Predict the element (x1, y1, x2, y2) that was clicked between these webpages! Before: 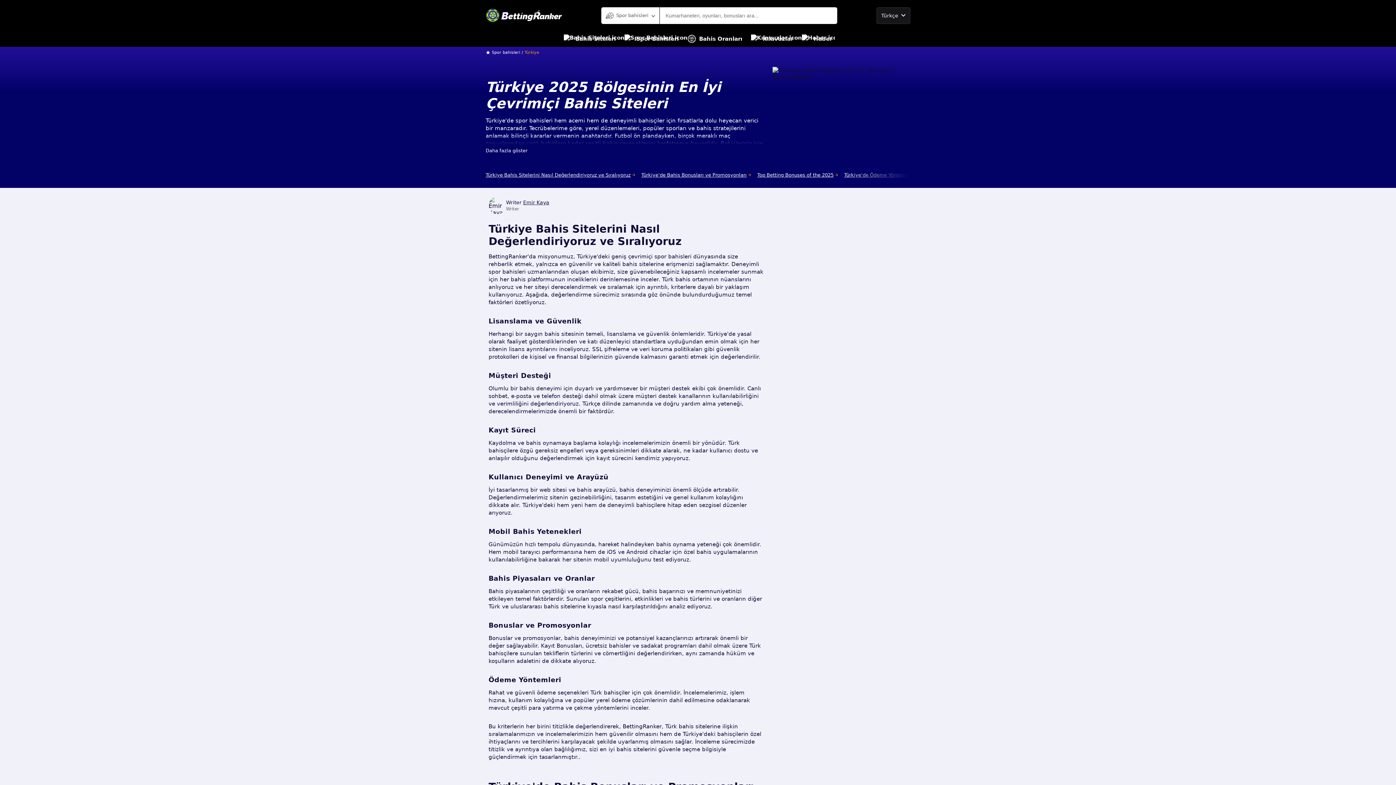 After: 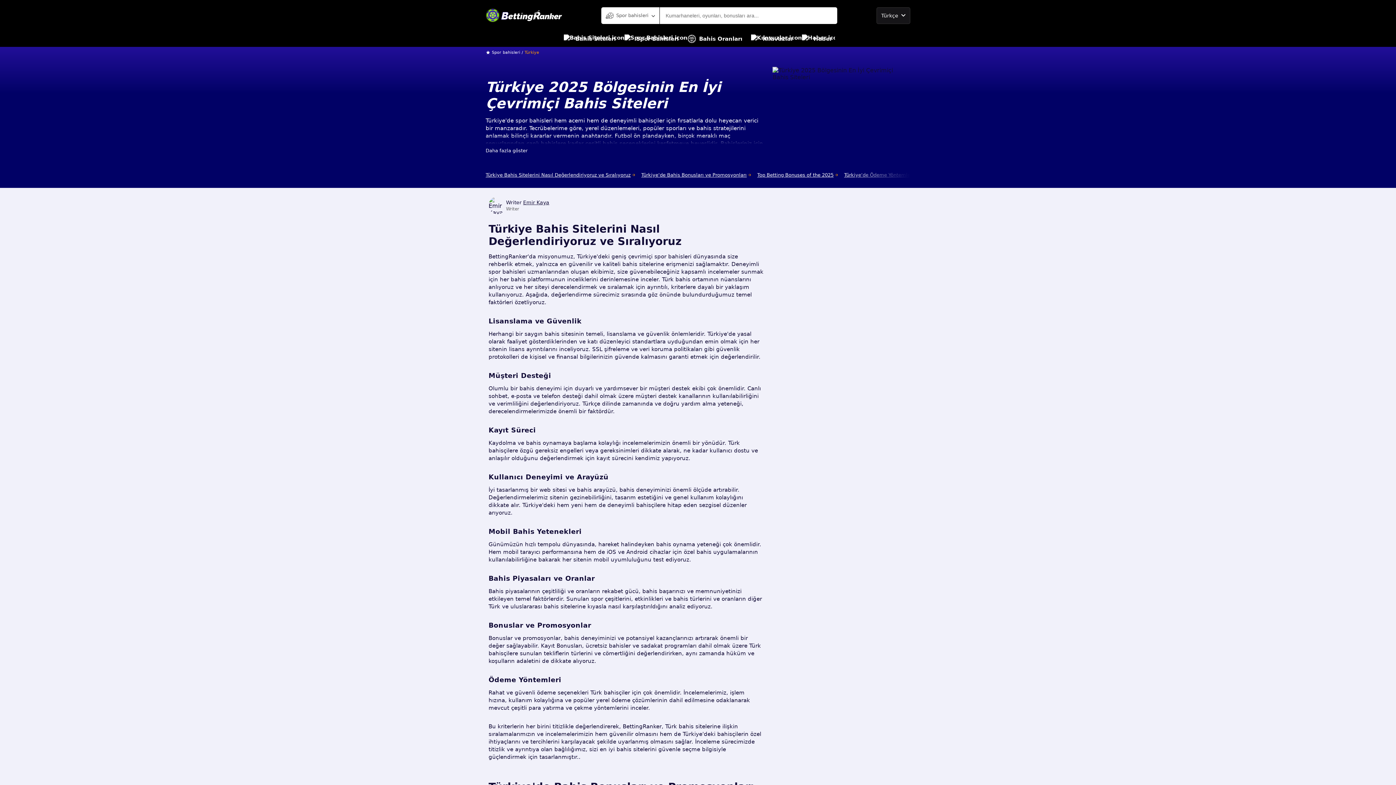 Action: bbox: (524, 50, 539, 54) label: Türkiye